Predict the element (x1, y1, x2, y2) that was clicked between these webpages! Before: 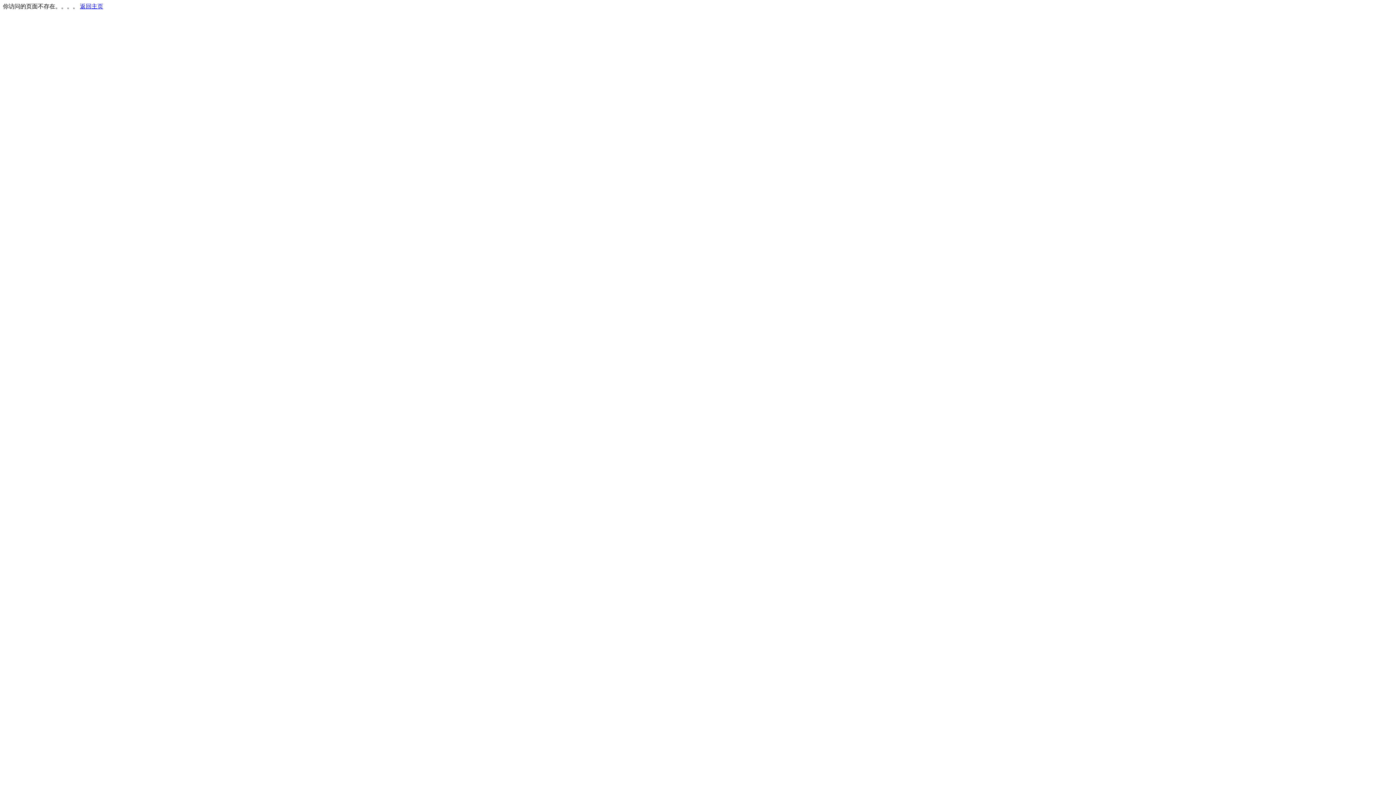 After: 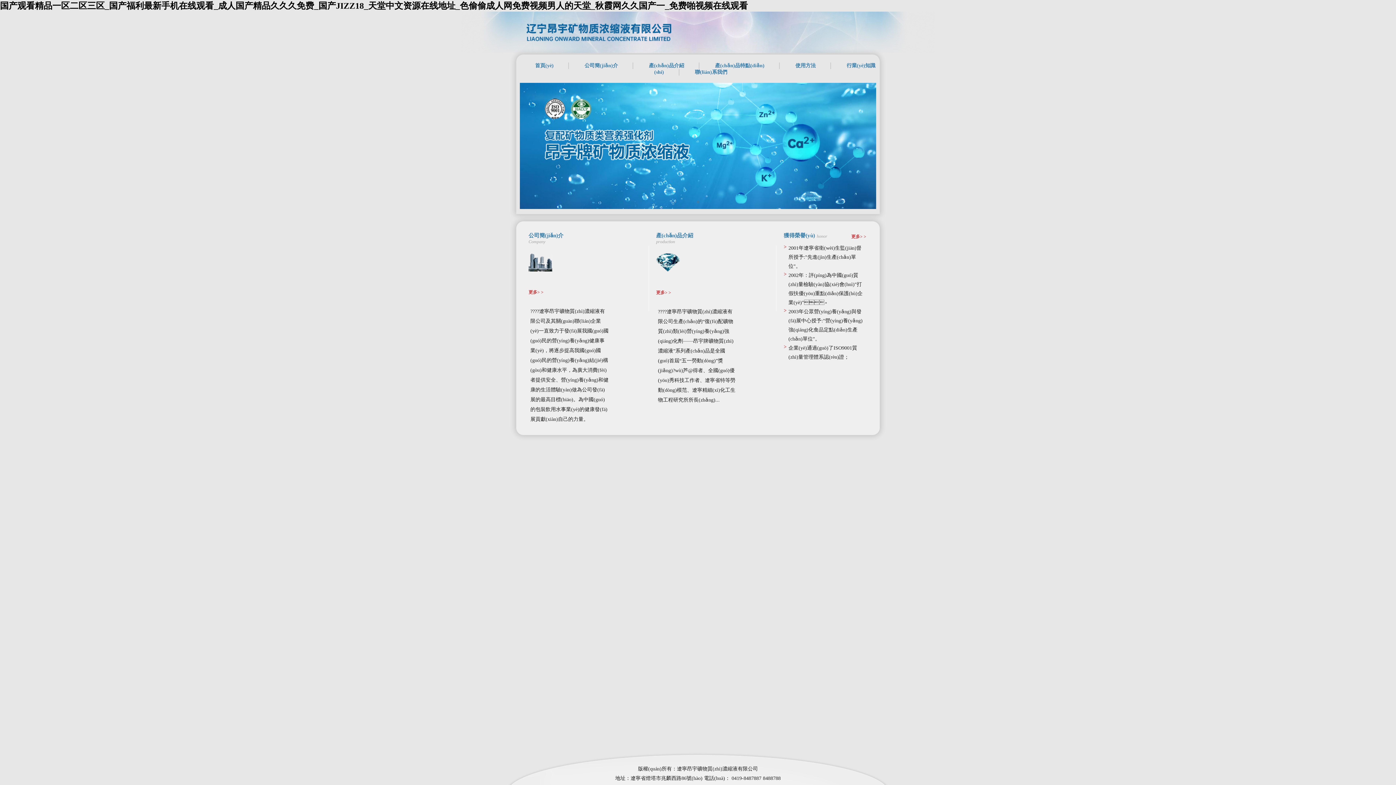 Action: bbox: (80, 3, 103, 9) label: 返回主页